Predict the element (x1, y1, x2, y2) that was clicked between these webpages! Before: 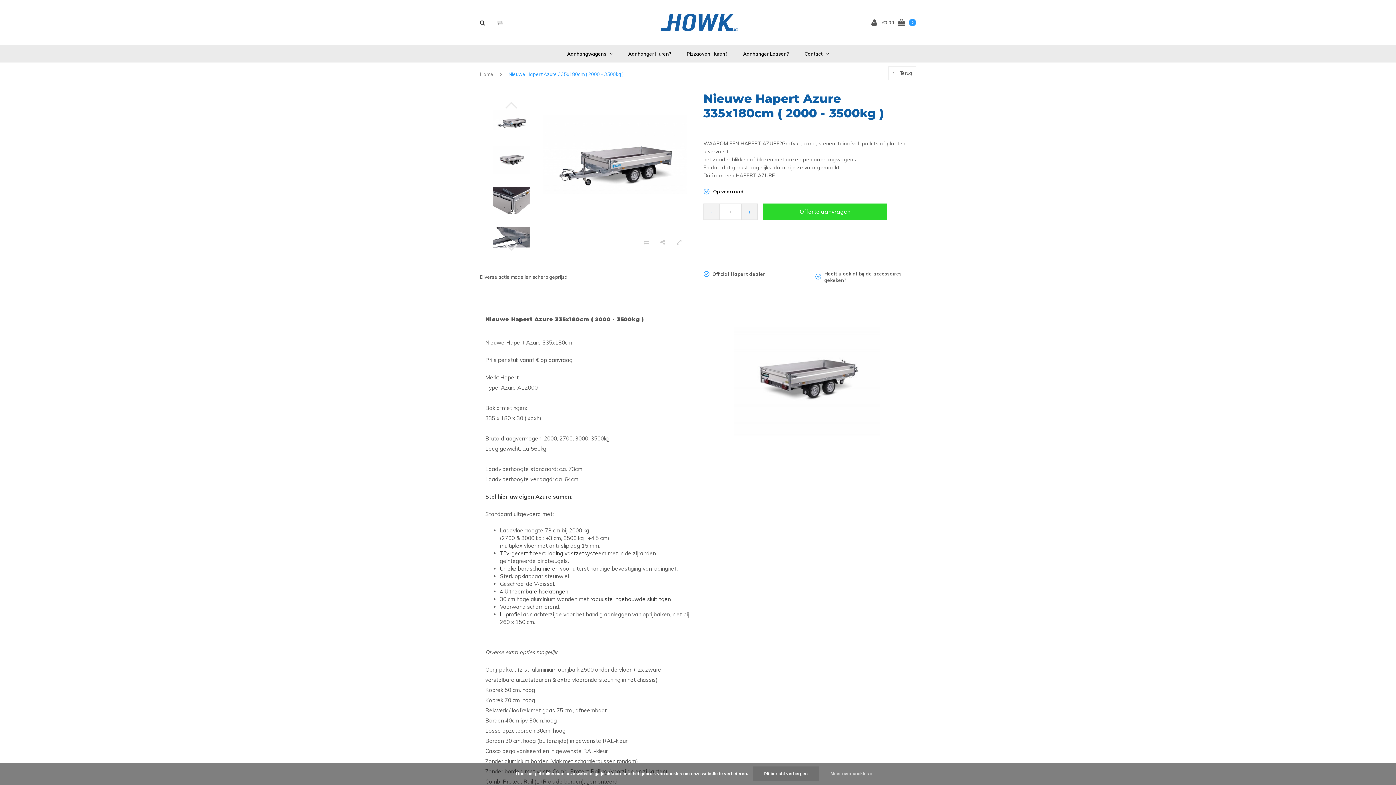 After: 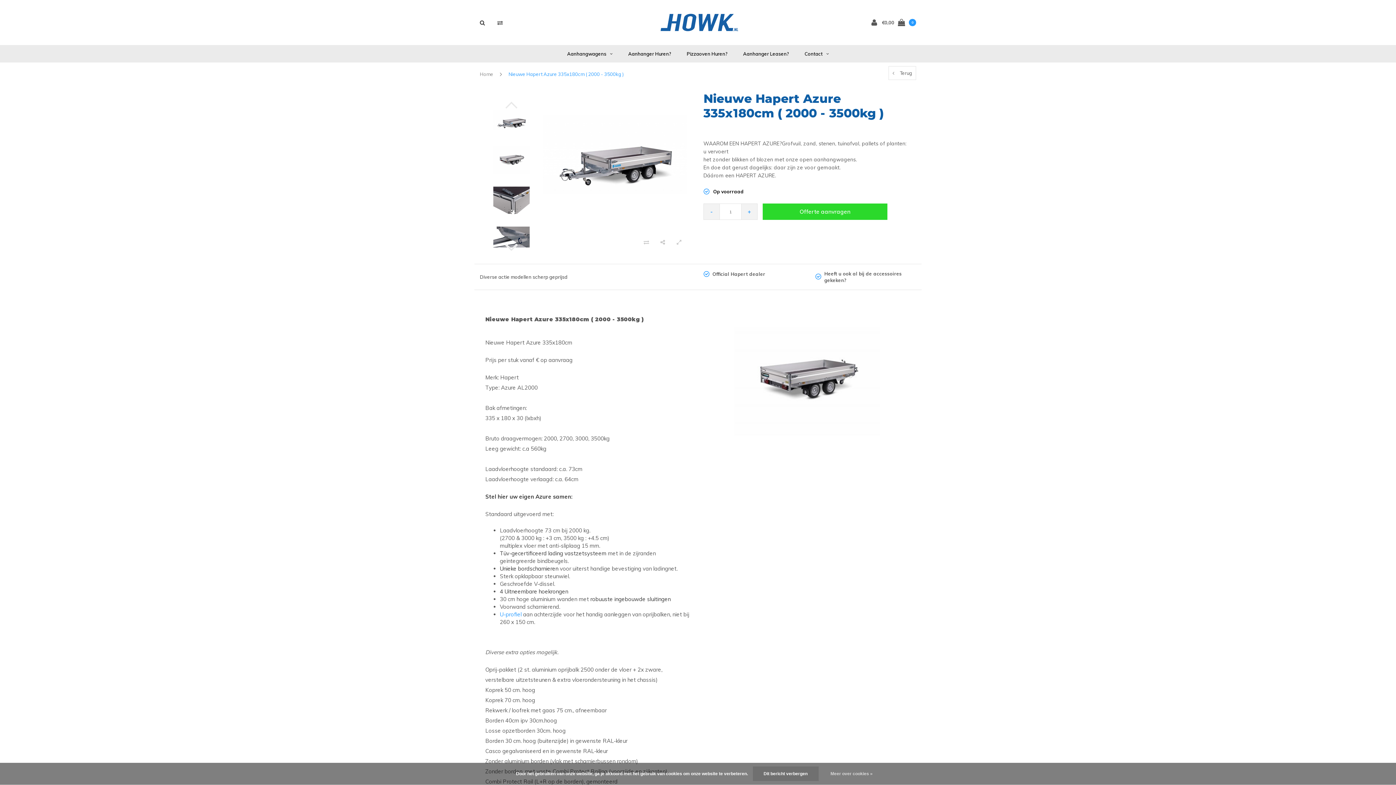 Action: bbox: (500, 611, 521, 618) label: U-profiel